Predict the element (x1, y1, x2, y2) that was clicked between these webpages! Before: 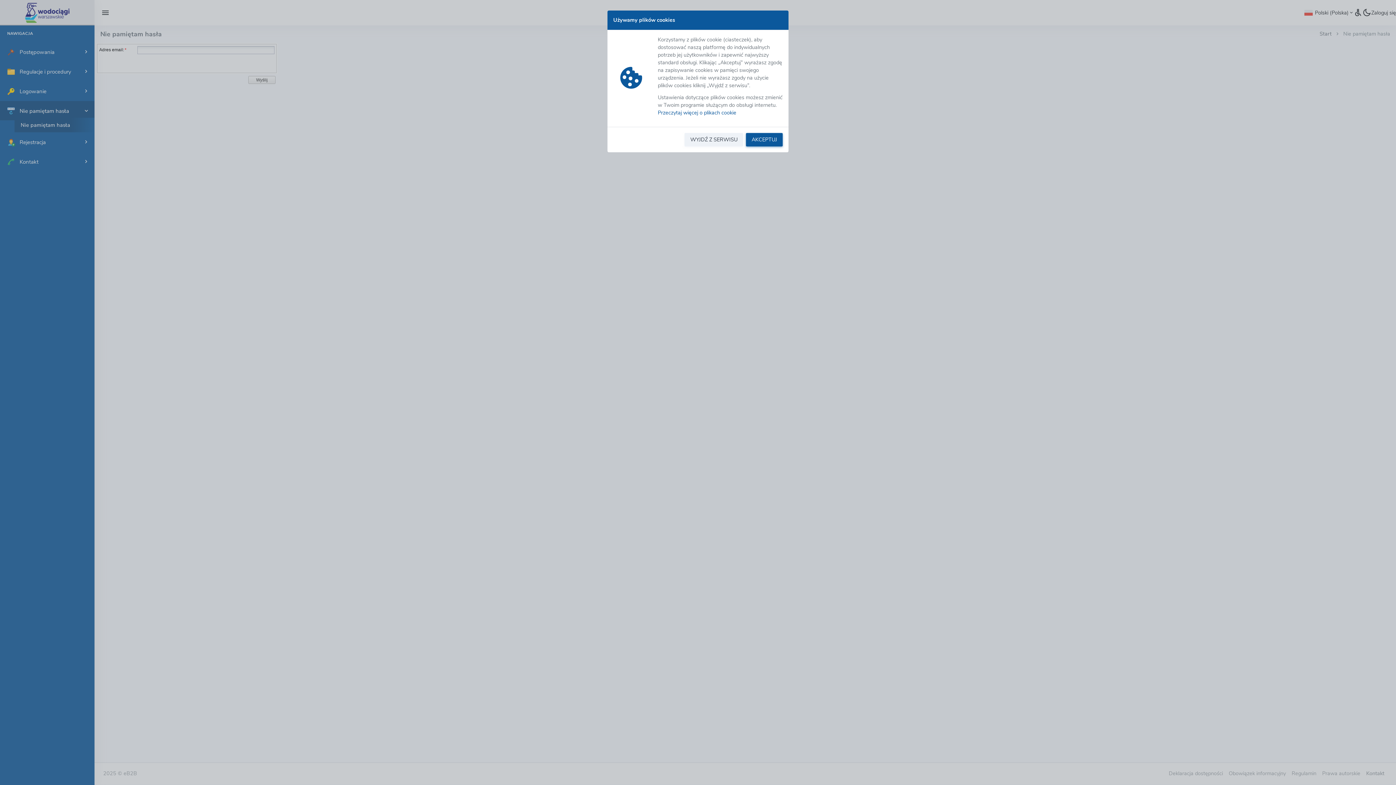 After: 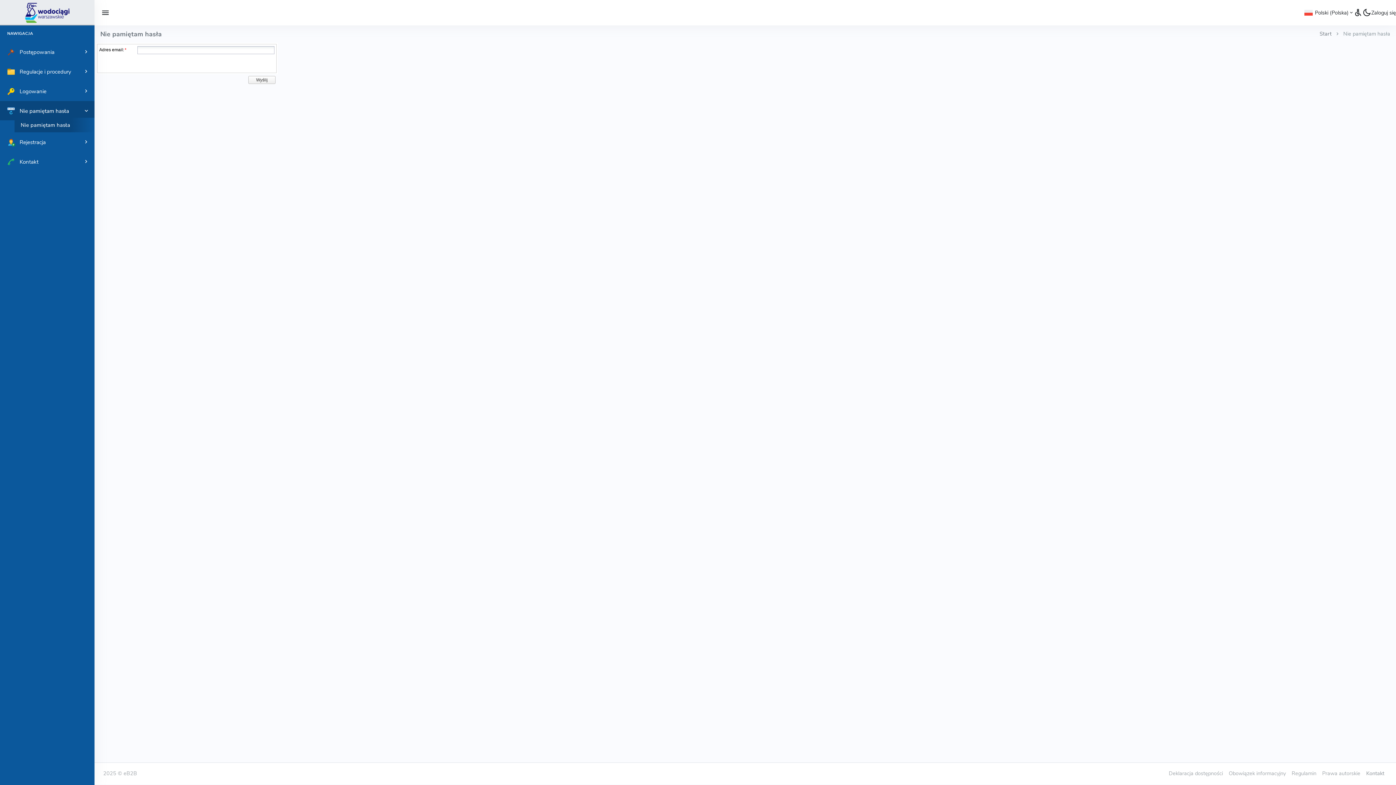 Action: label: AKCEPTUJ bbox: (746, 133, 782, 146)